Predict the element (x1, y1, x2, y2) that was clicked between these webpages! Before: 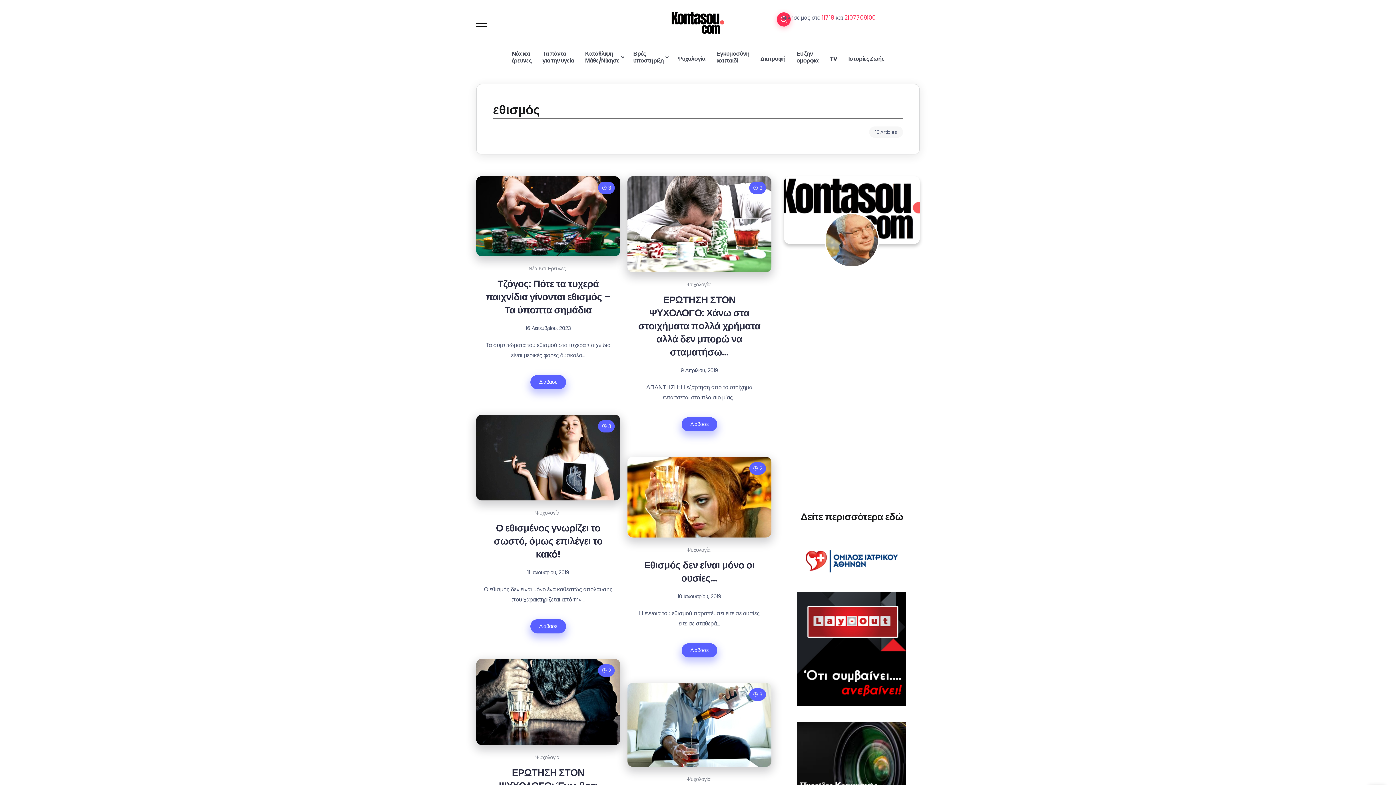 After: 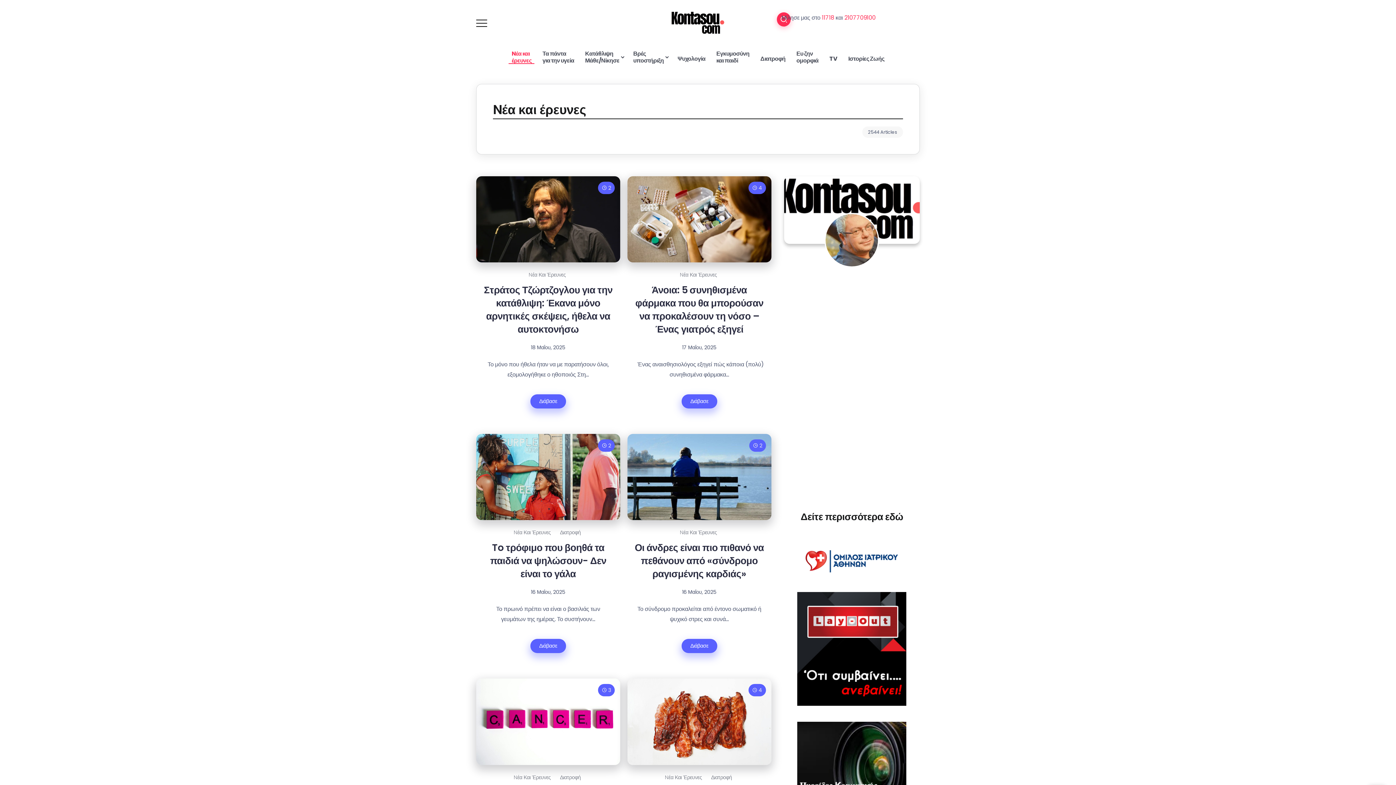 Action: bbox: (525, 263, 569, 273) label: Nέα Και Έρευνες